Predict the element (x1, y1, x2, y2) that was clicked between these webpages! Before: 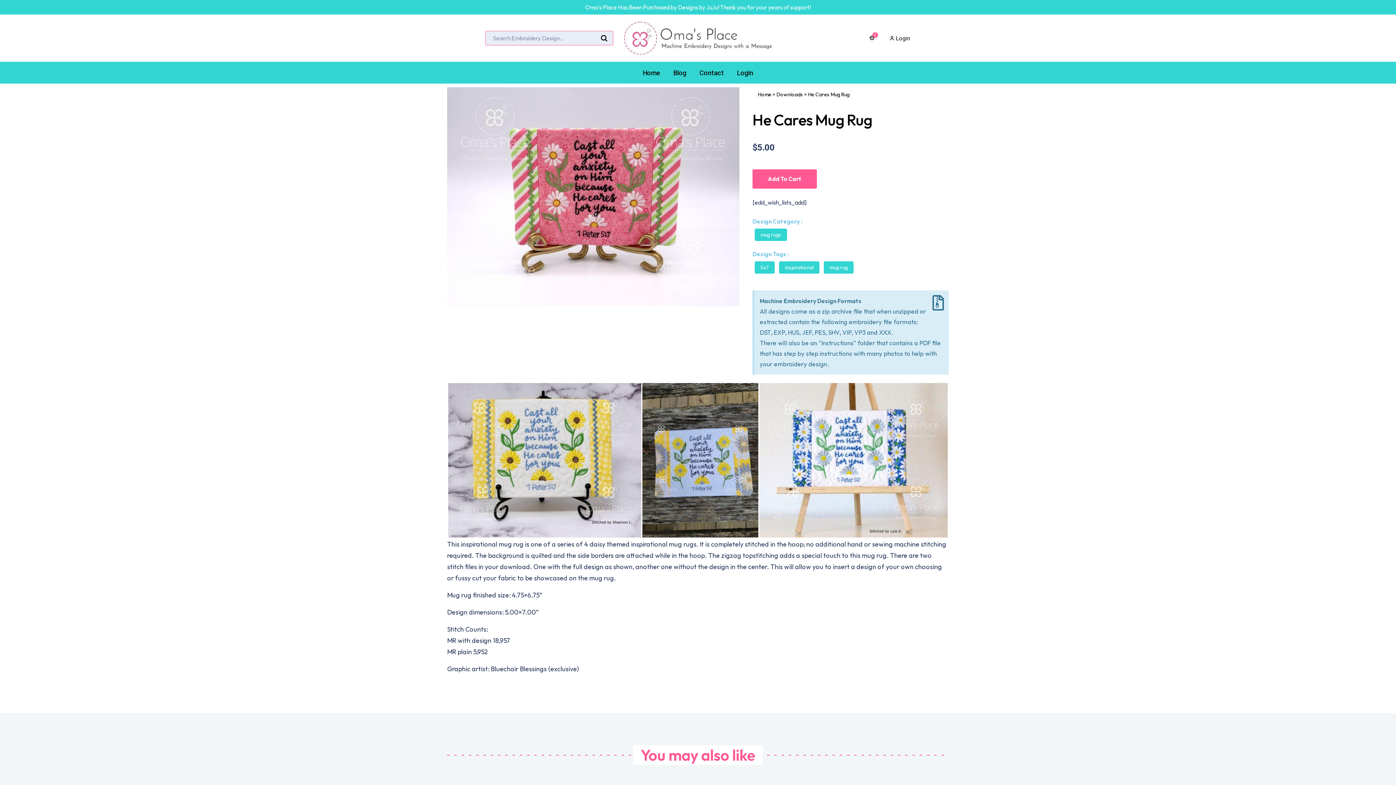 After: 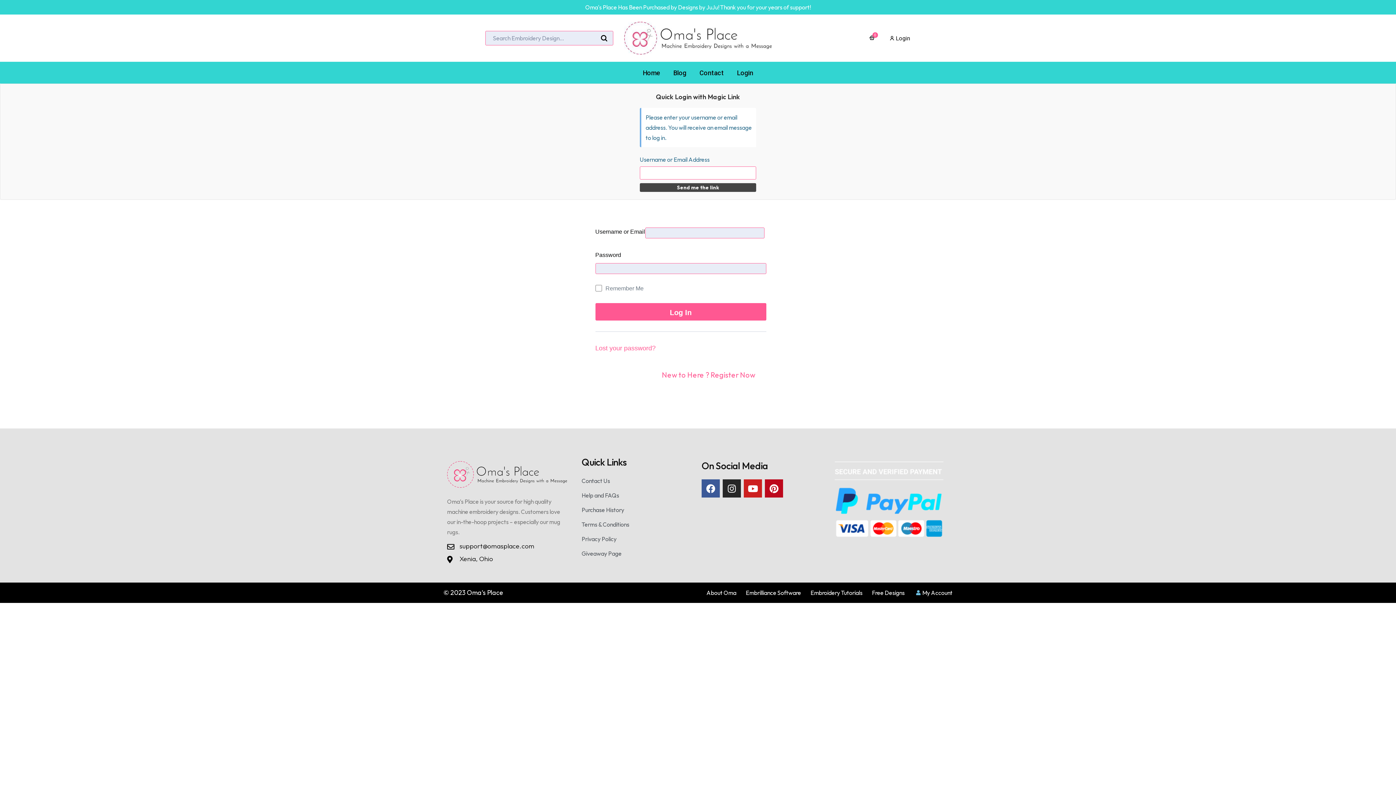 Action: label: Login bbox: (734, 64, 756, 81)